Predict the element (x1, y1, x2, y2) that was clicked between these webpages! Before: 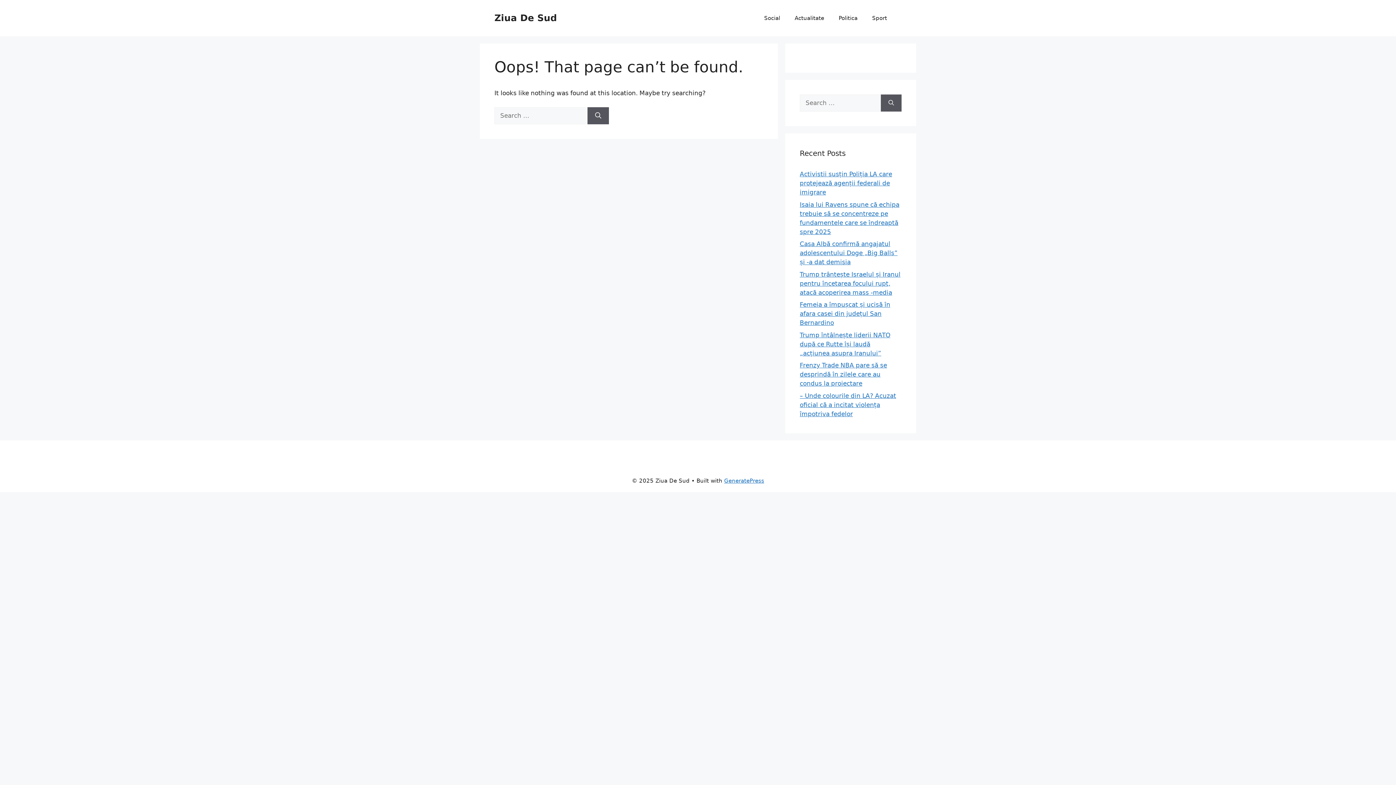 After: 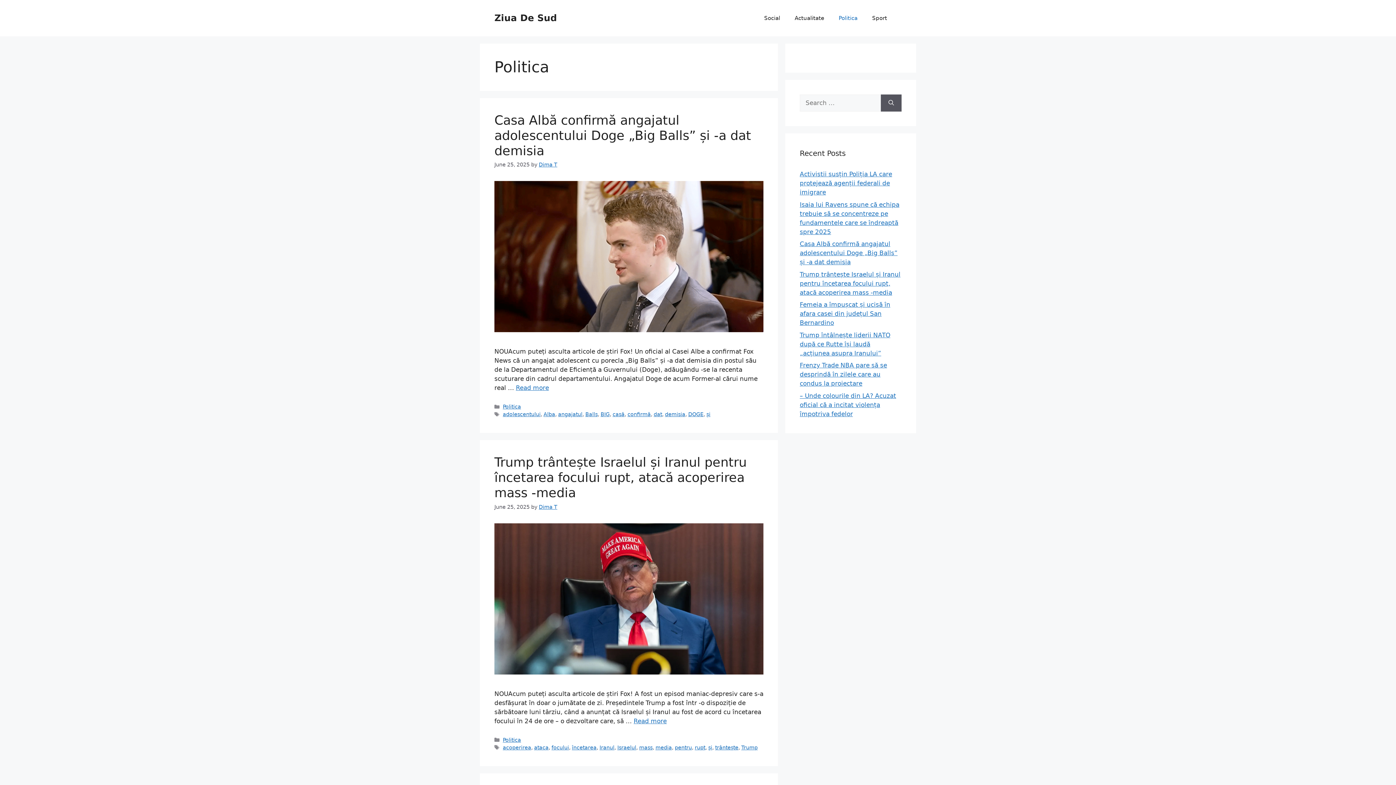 Action: bbox: (831, 7, 865, 29) label: Politica